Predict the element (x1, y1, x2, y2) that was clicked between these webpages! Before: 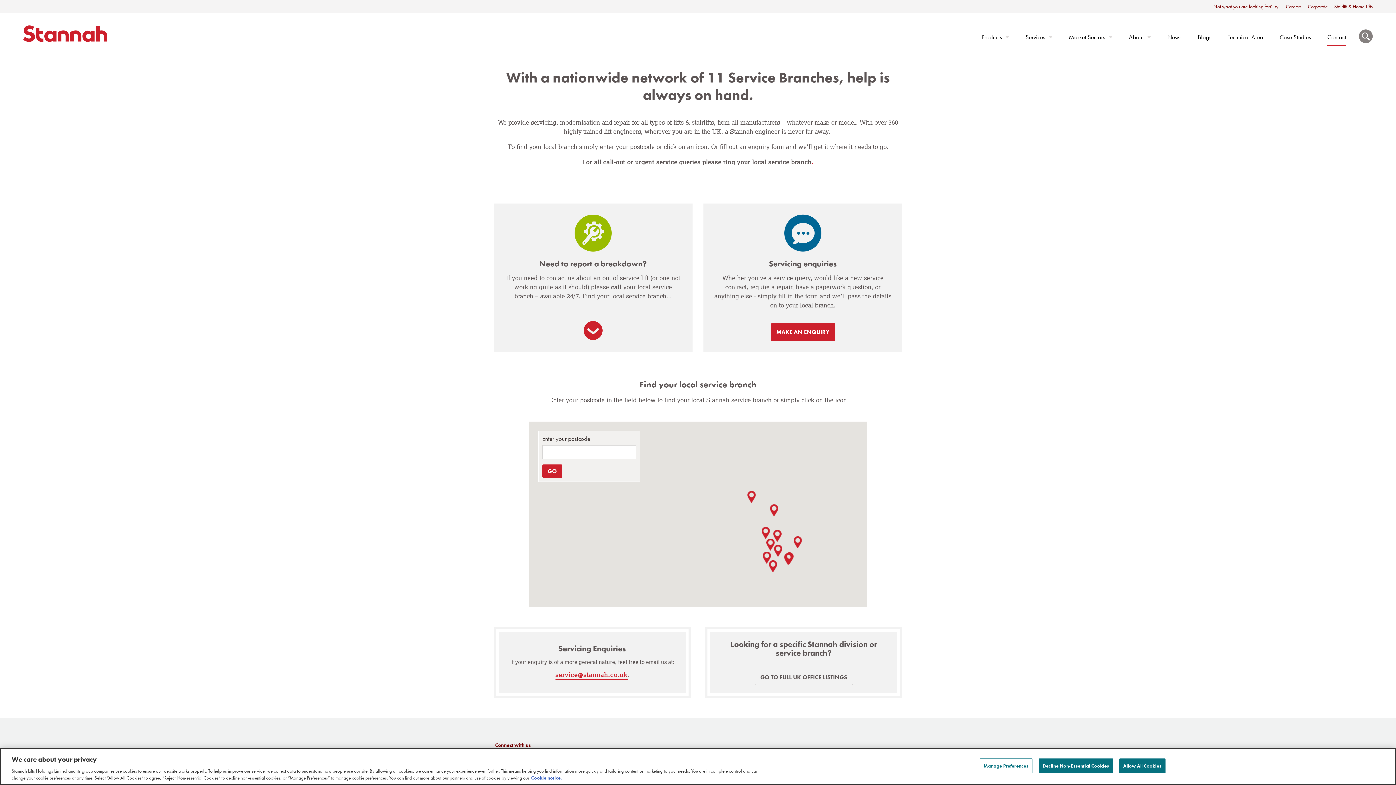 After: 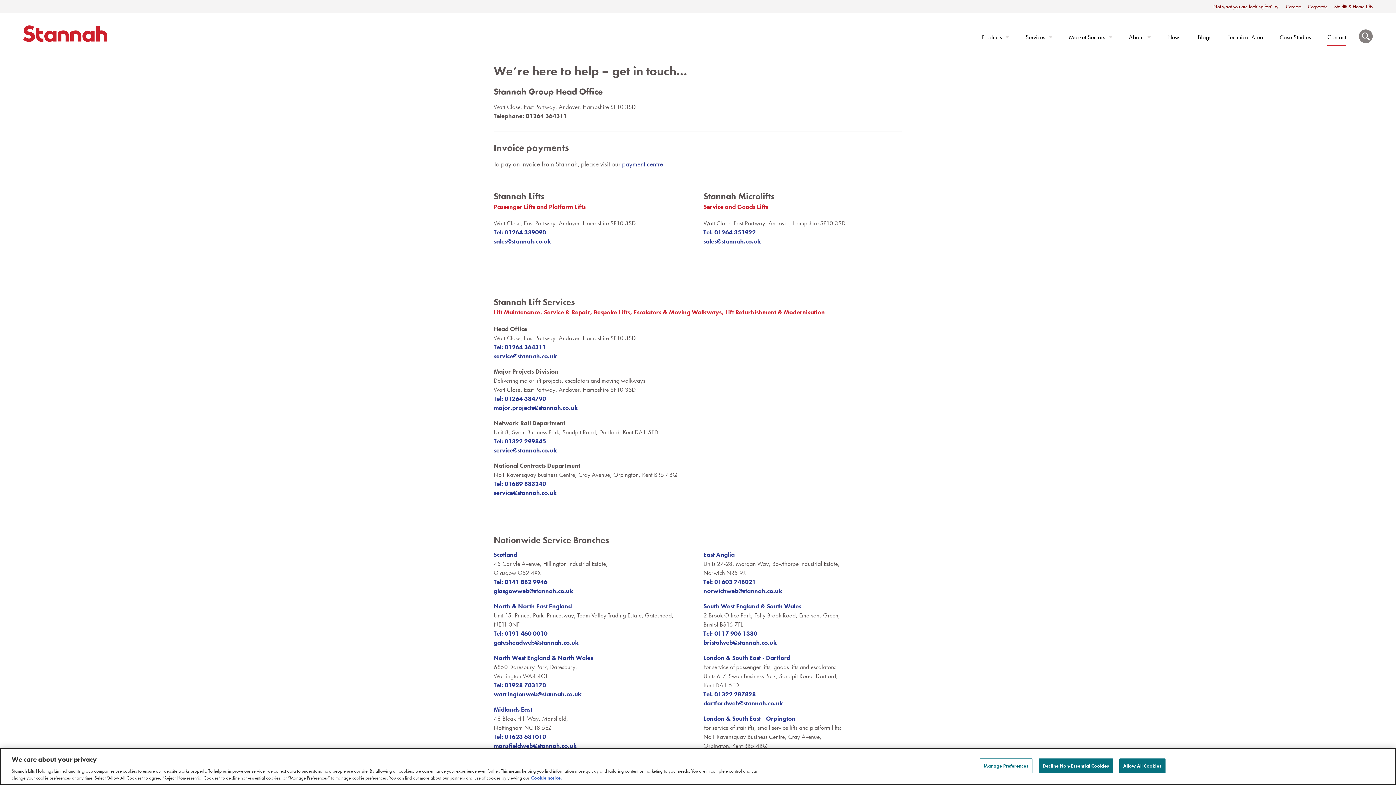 Action: bbox: (754, 670, 853, 685) label: GO TO FULL UK OFFICE LISTINGS